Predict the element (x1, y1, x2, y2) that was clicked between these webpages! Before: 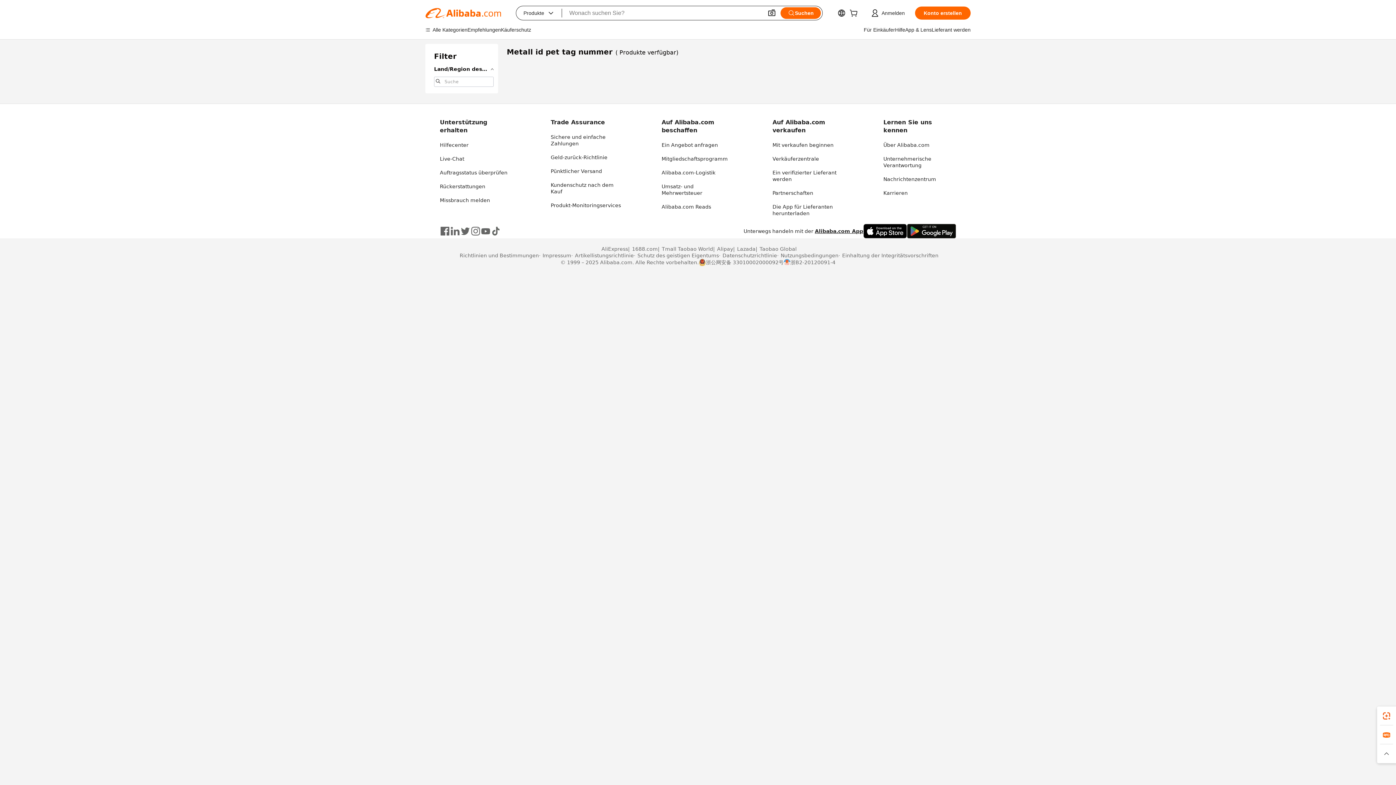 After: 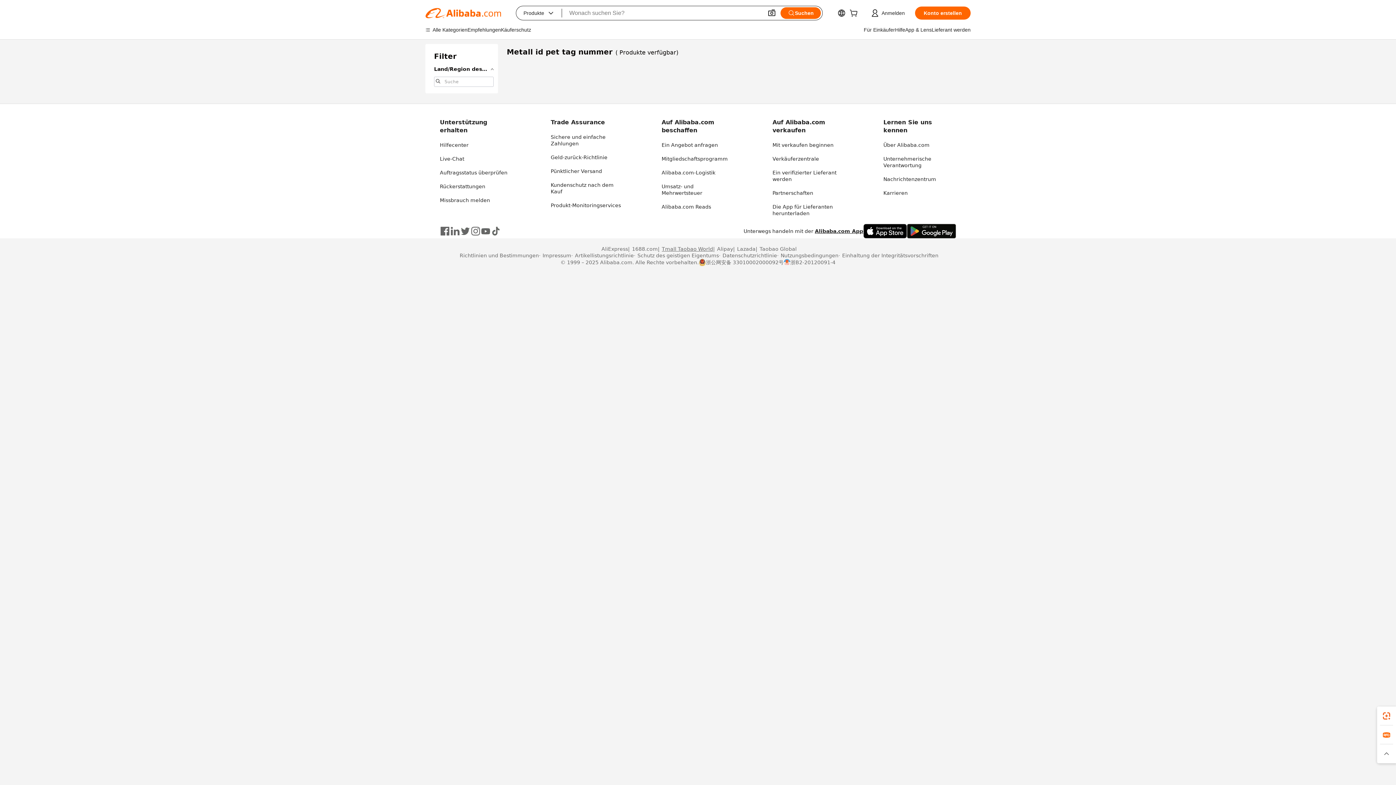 Action: label: Tmall Taobao World bbox: (658, 245, 713, 252)